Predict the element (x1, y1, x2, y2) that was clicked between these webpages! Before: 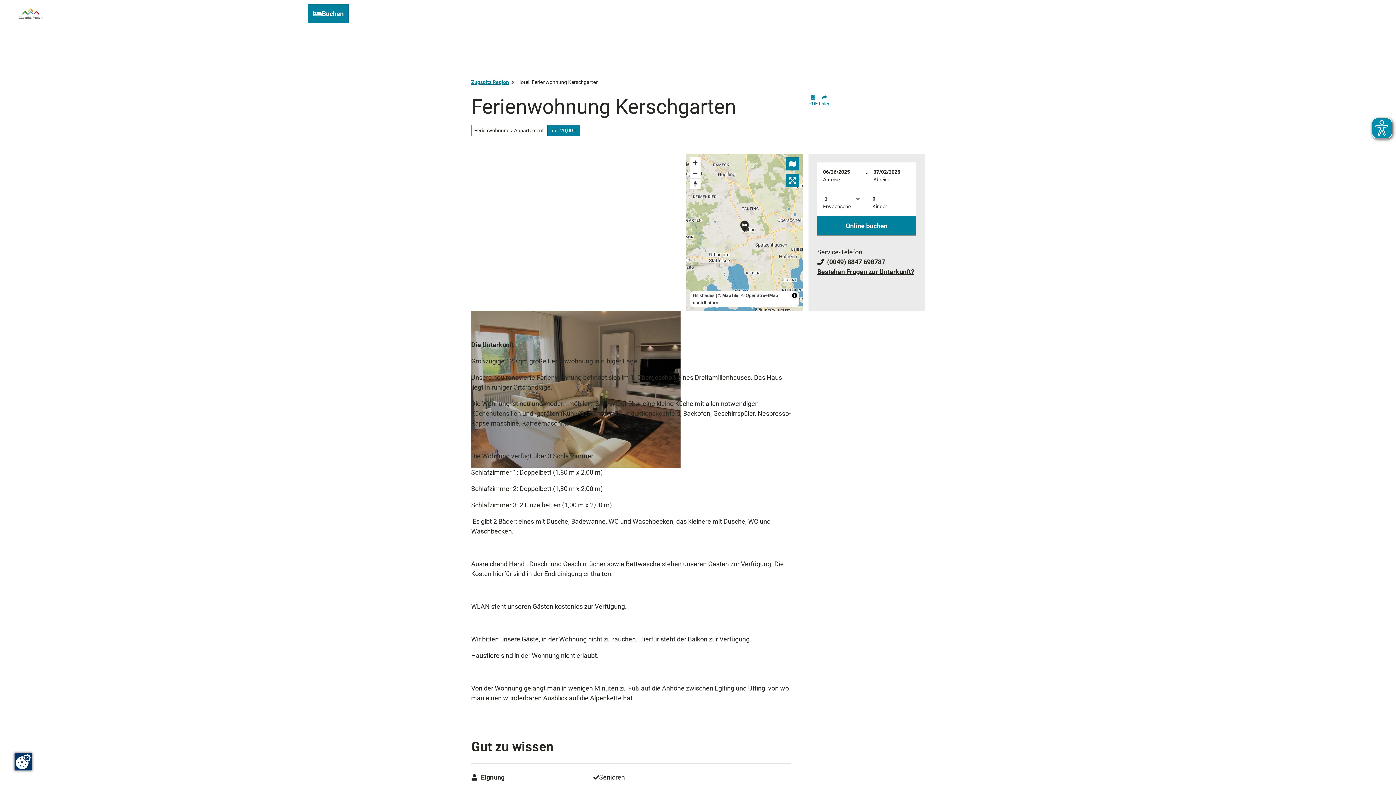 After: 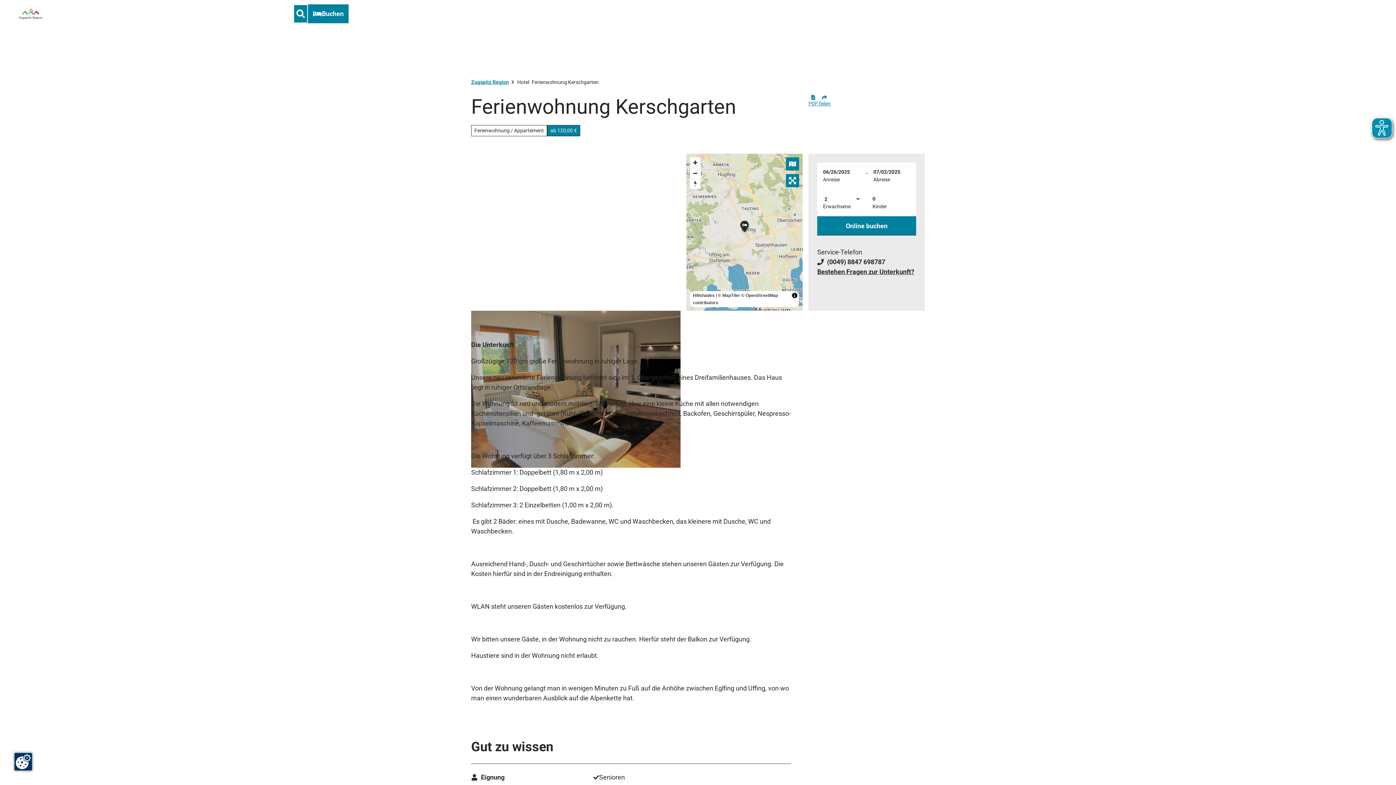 Action: bbox: (293, 4, 308, 23) label: Overlay öffnen